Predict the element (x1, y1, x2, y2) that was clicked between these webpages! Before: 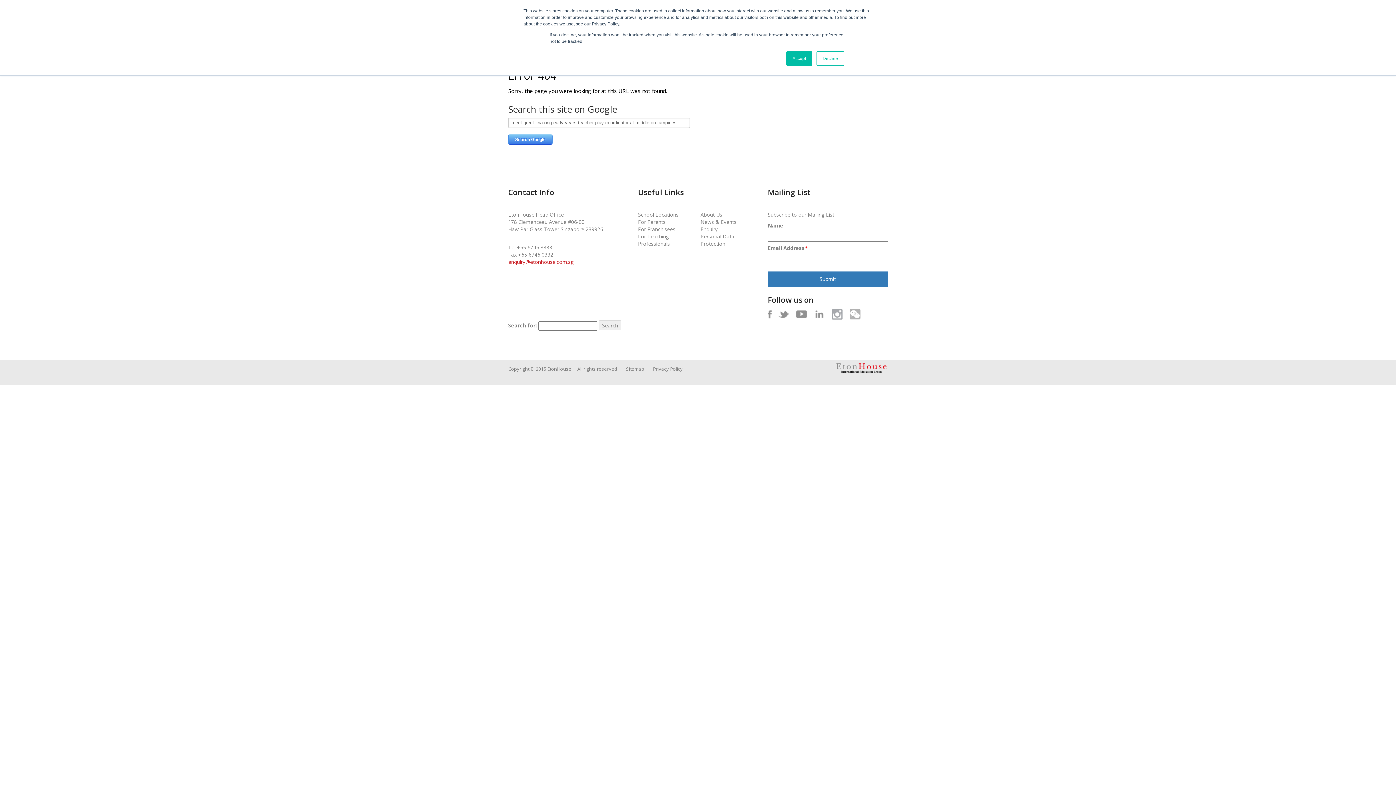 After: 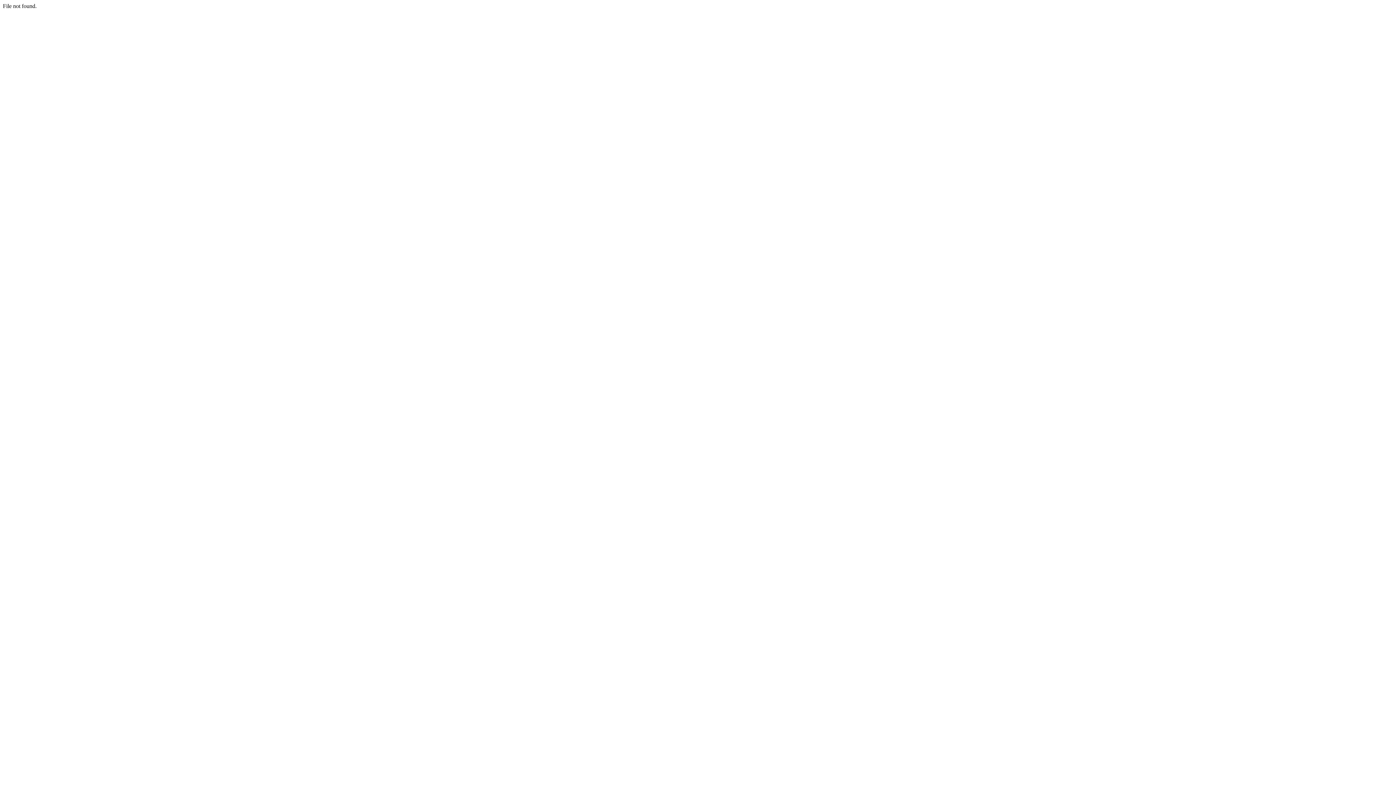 Action: label: For Teaching Professionals bbox: (638, 233, 670, 247)